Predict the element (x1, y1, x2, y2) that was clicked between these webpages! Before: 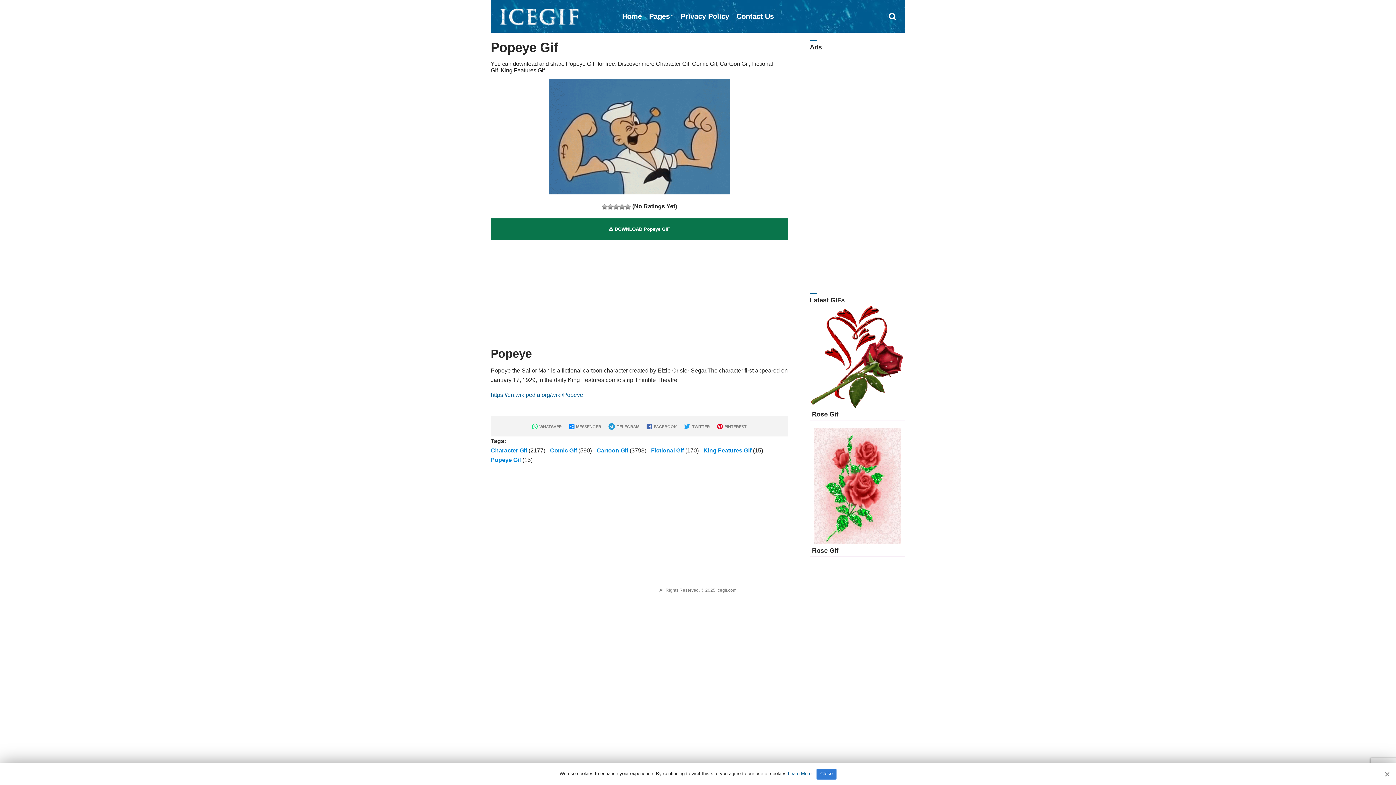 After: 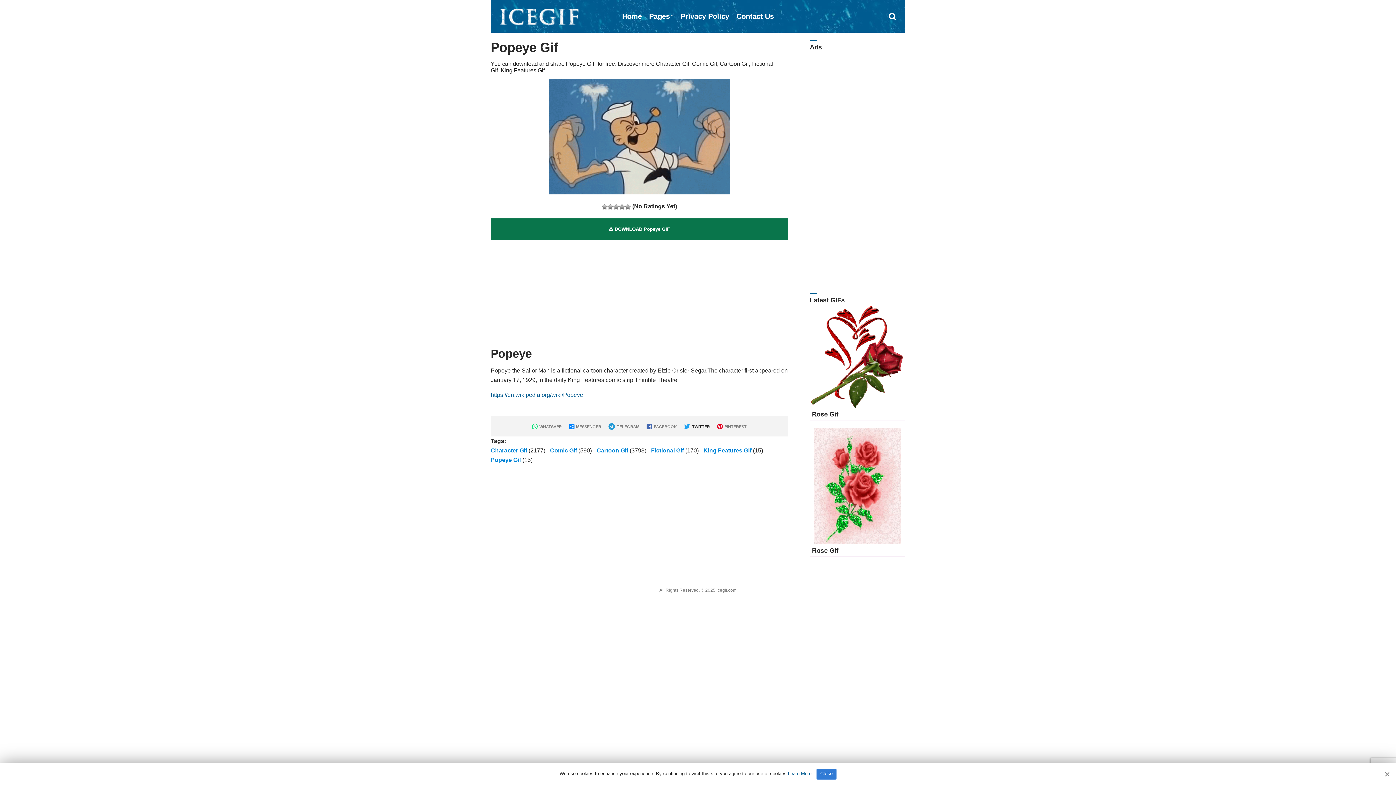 Action: label:  TWITTER bbox: (684, 424, 710, 429)